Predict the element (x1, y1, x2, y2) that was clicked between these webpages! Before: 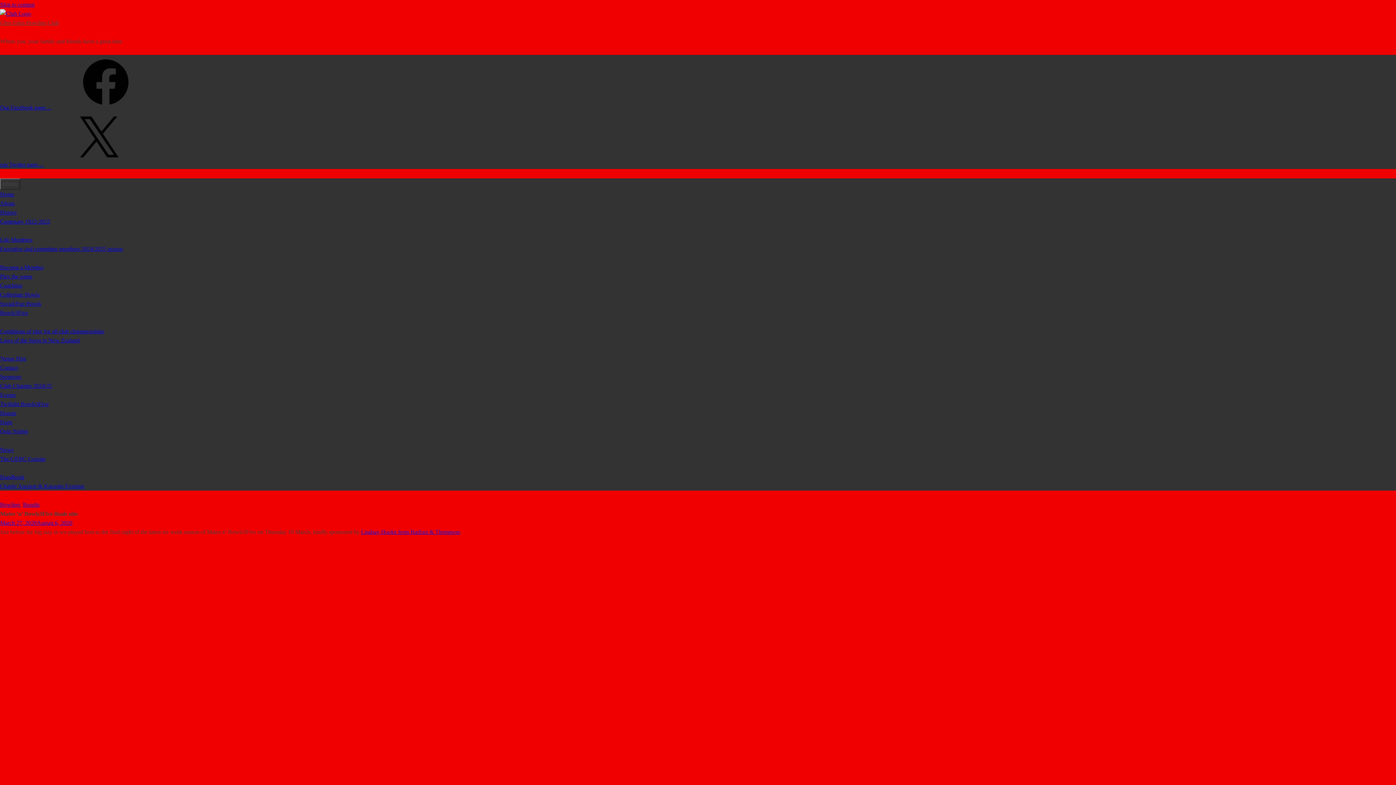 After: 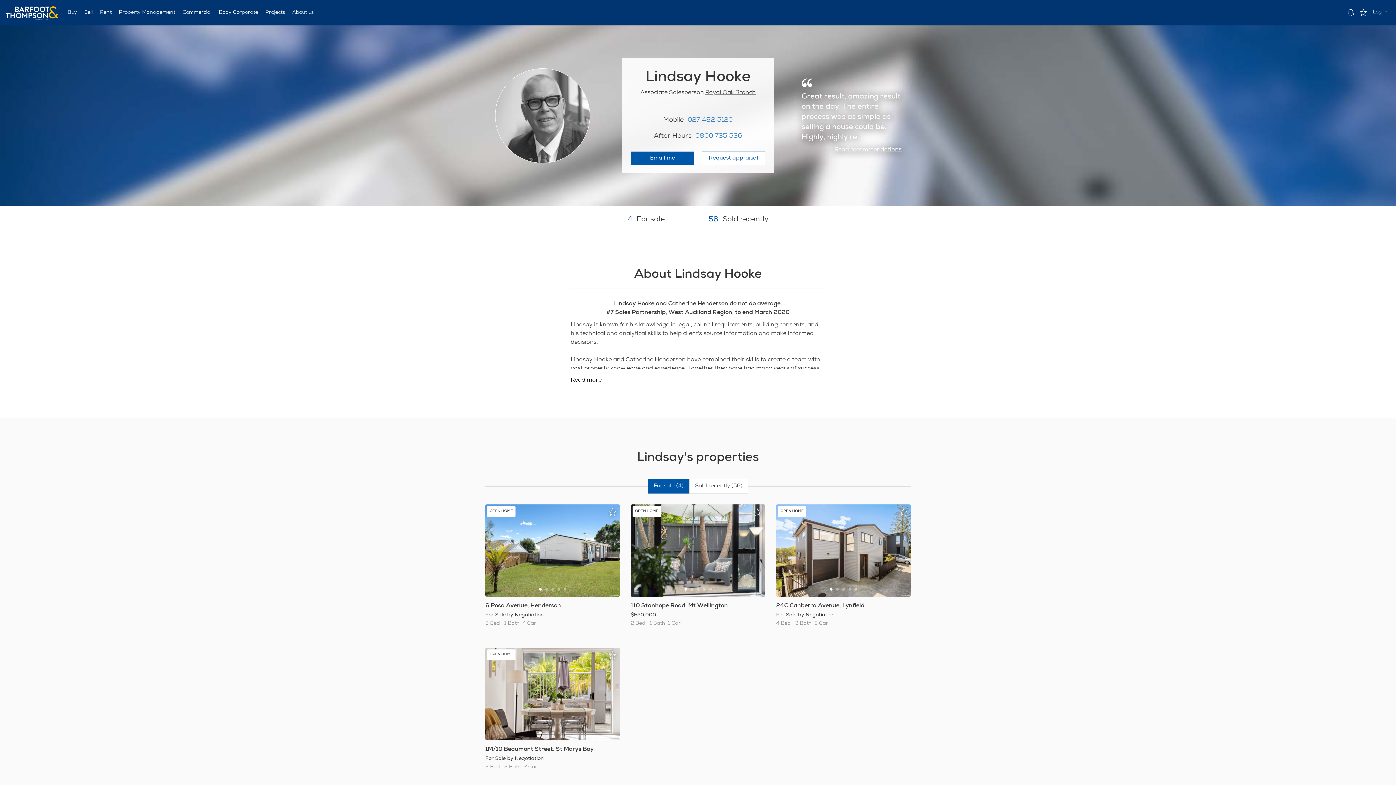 Action: label: Lindsay Hooke from Barfoot & Thompson bbox: (361, 529, 460, 535)